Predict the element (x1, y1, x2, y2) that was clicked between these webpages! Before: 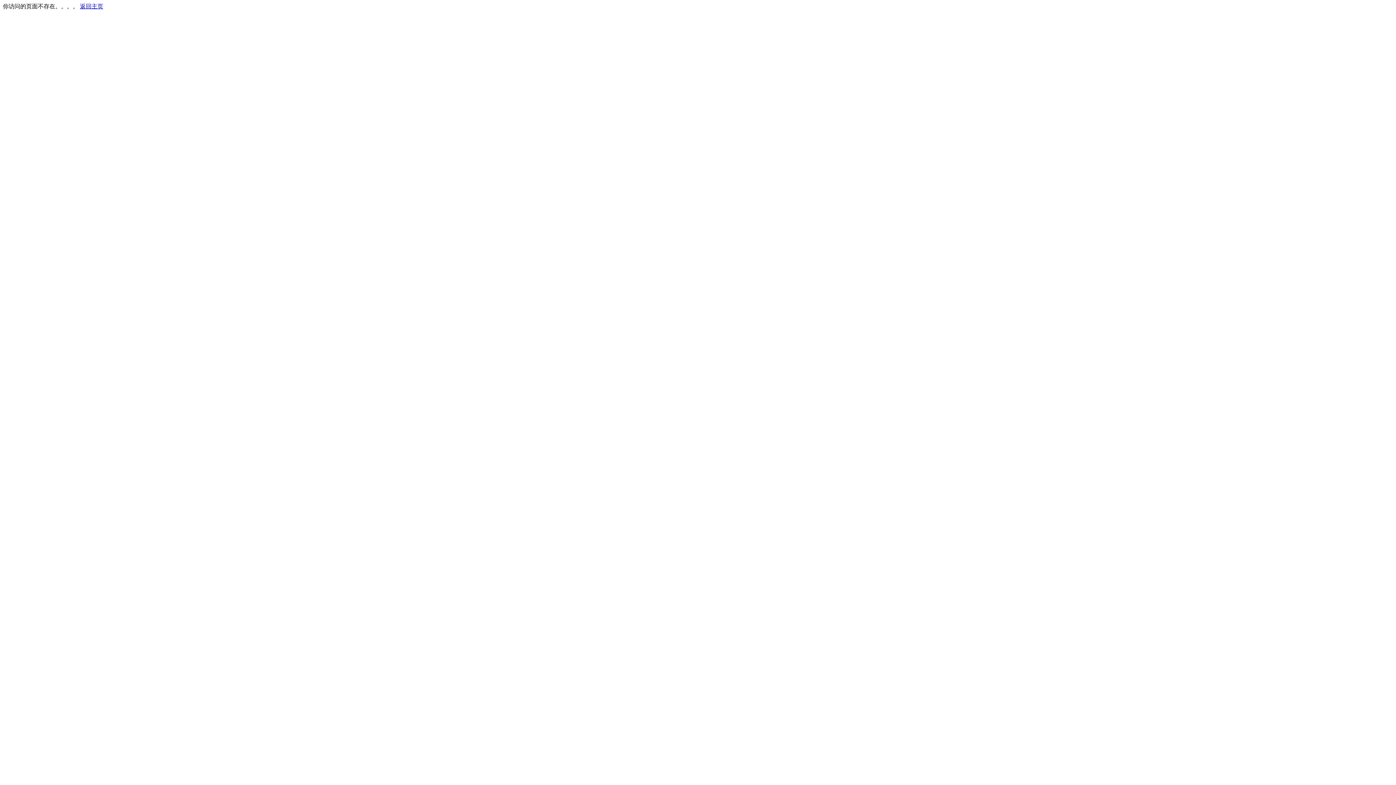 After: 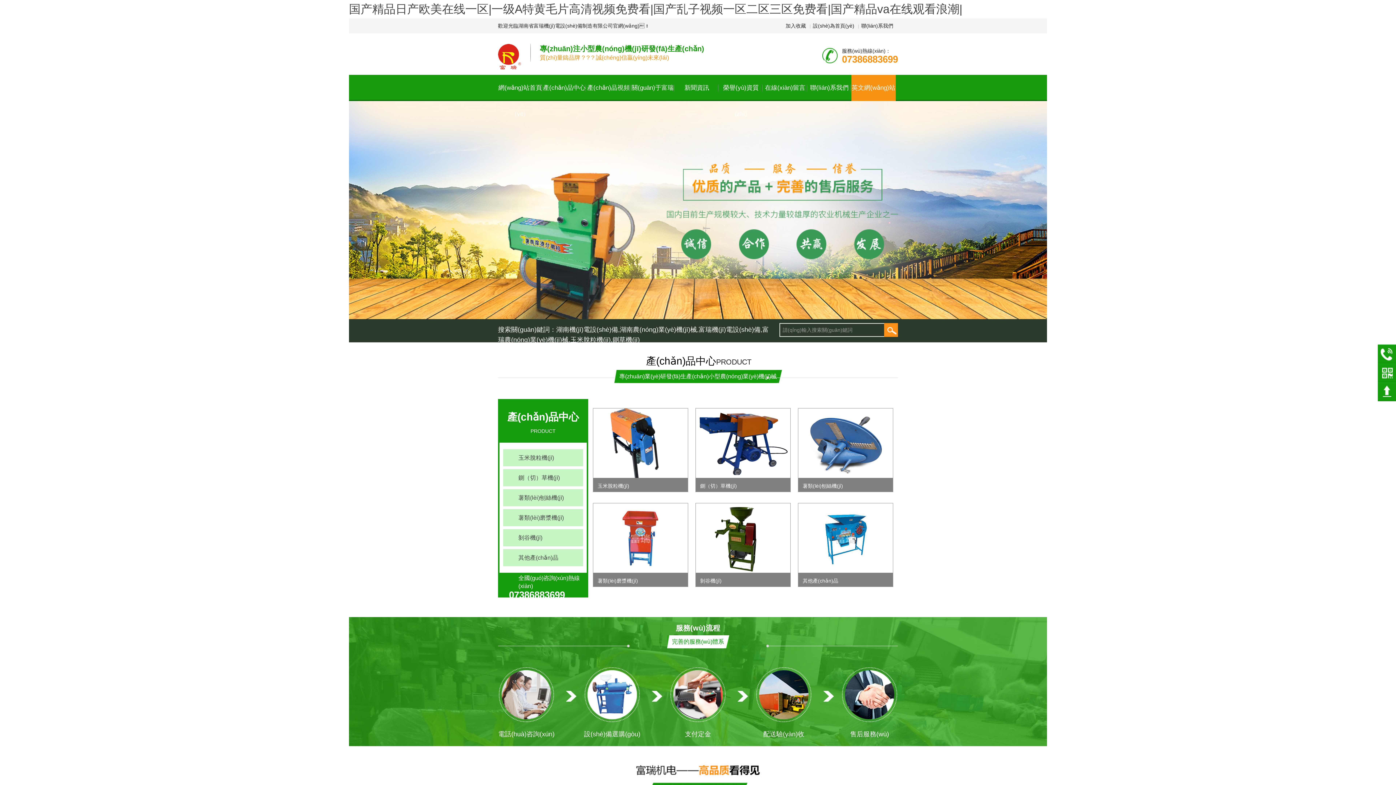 Action: label: 返回主页 bbox: (80, 3, 103, 9)